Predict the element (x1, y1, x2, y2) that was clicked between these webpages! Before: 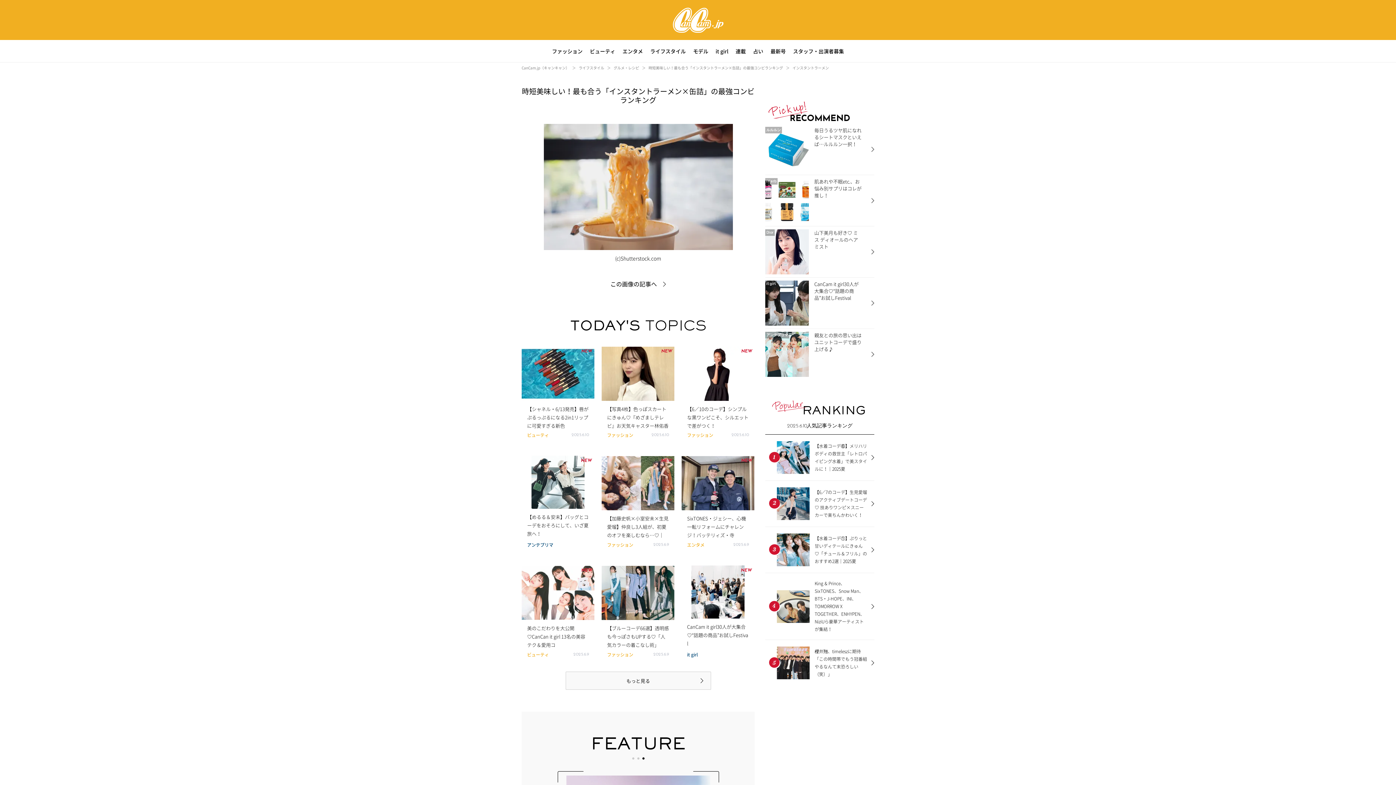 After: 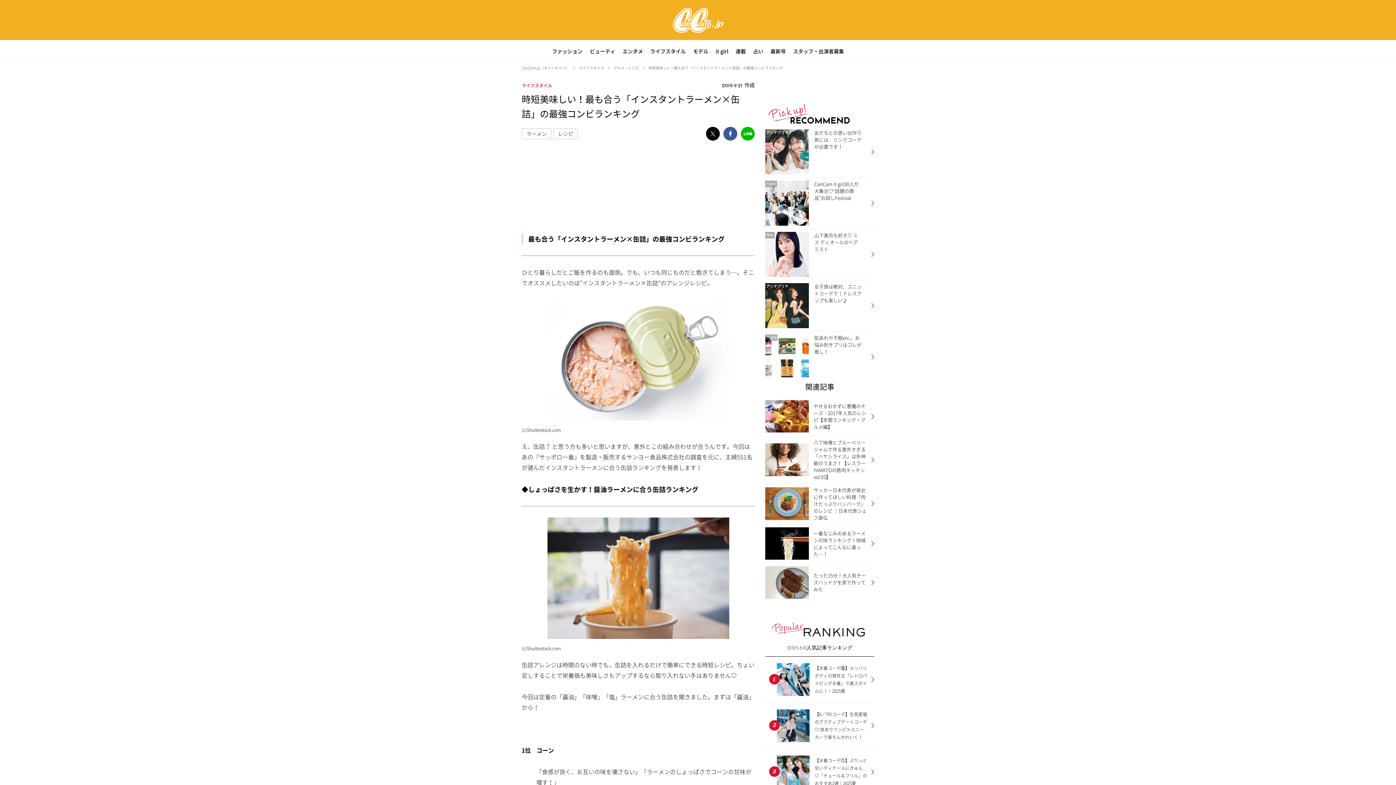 Action: label: 時短美味しい！最も合う「インスタントラーメン×缶詰」の最強コンビランキング bbox: (648, 65, 783, 70)